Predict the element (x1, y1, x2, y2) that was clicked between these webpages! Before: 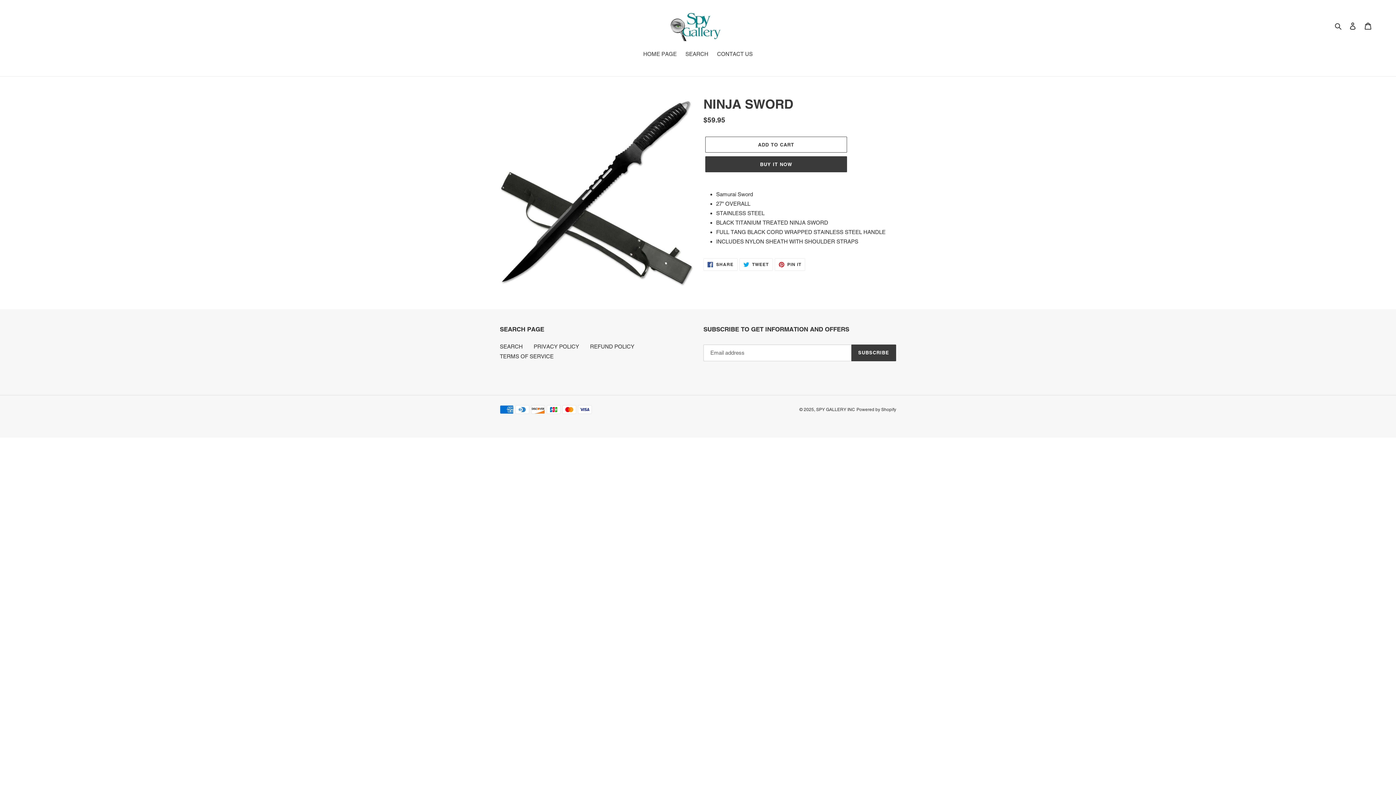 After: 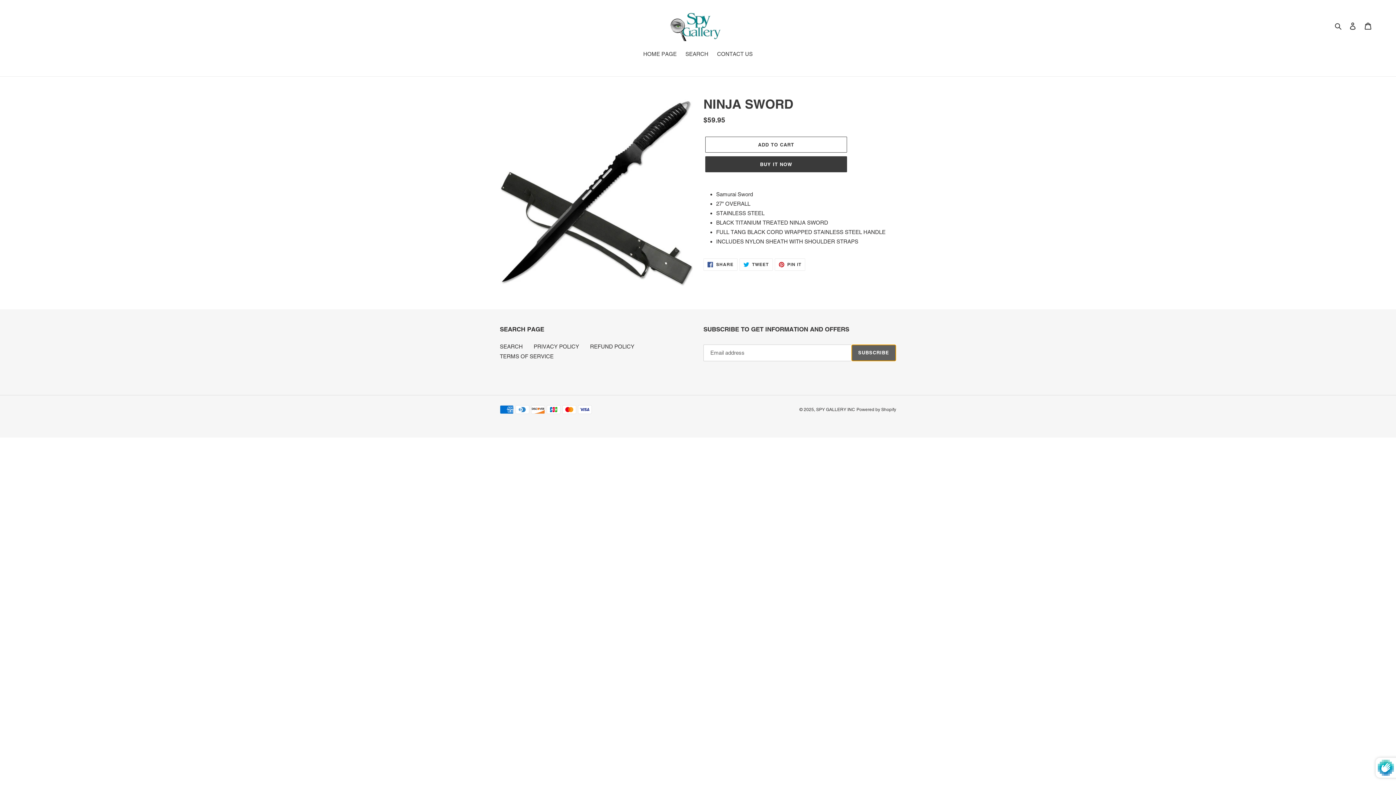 Action: bbox: (851, 344, 896, 361) label: SUBSCRIBE